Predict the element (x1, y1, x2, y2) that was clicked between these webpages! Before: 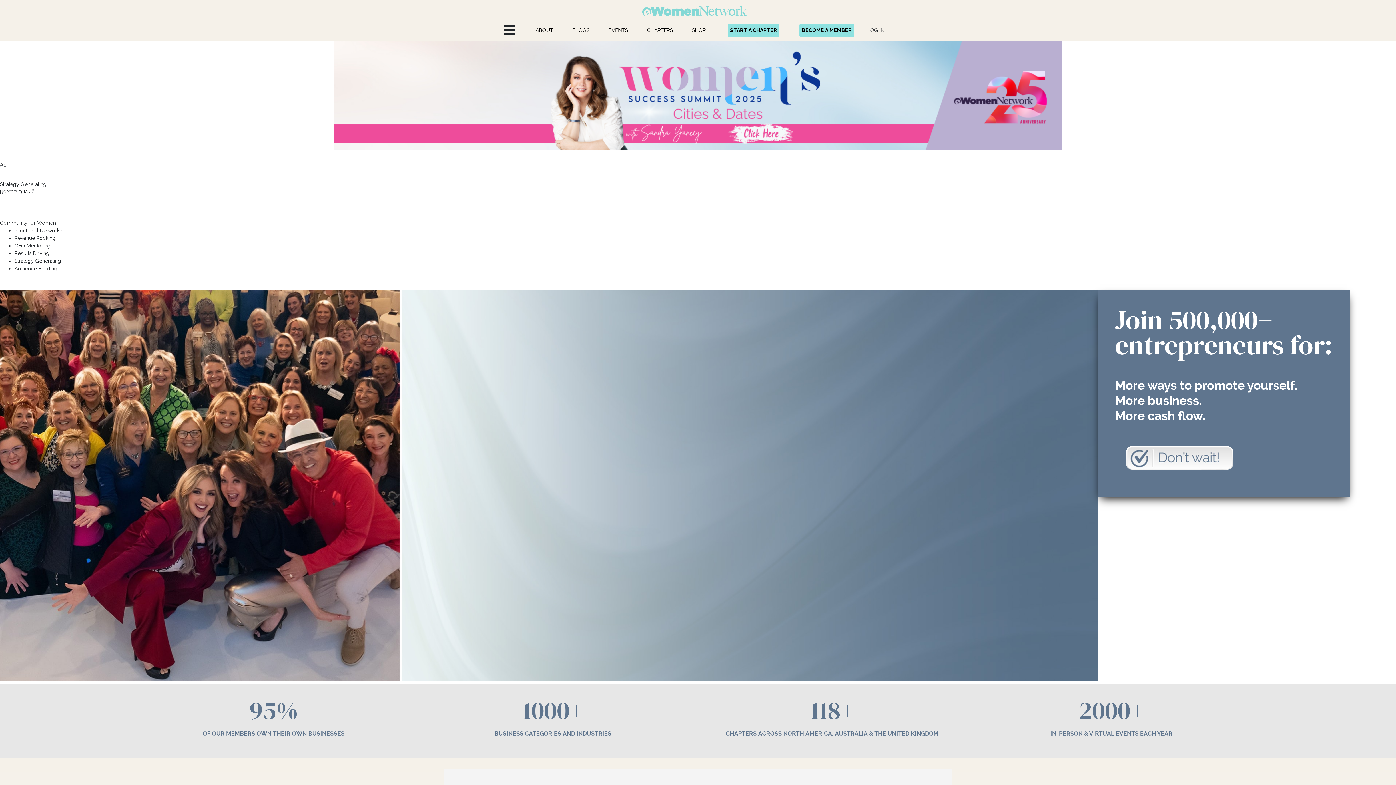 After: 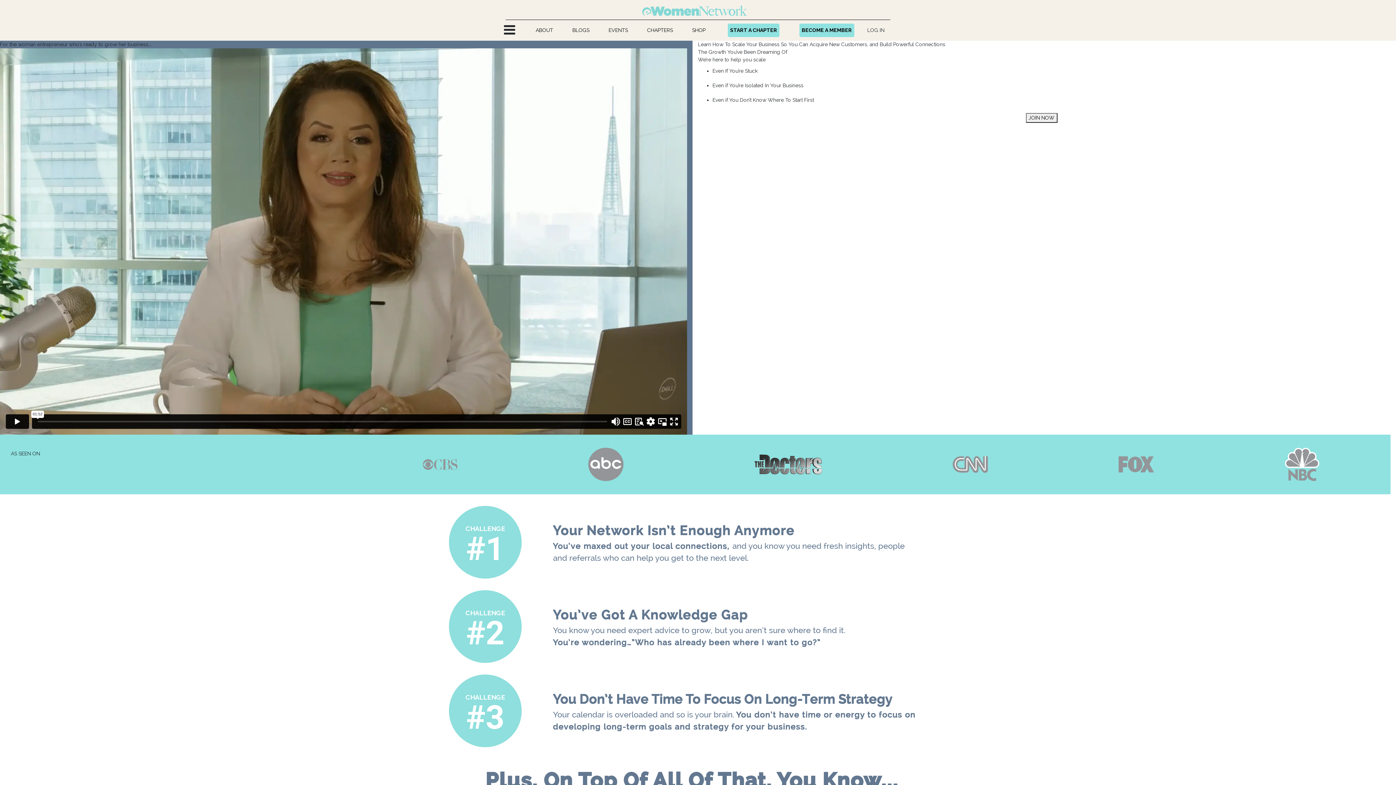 Action: bbox: (799, 23, 854, 36) label: BECOME A MEMBER